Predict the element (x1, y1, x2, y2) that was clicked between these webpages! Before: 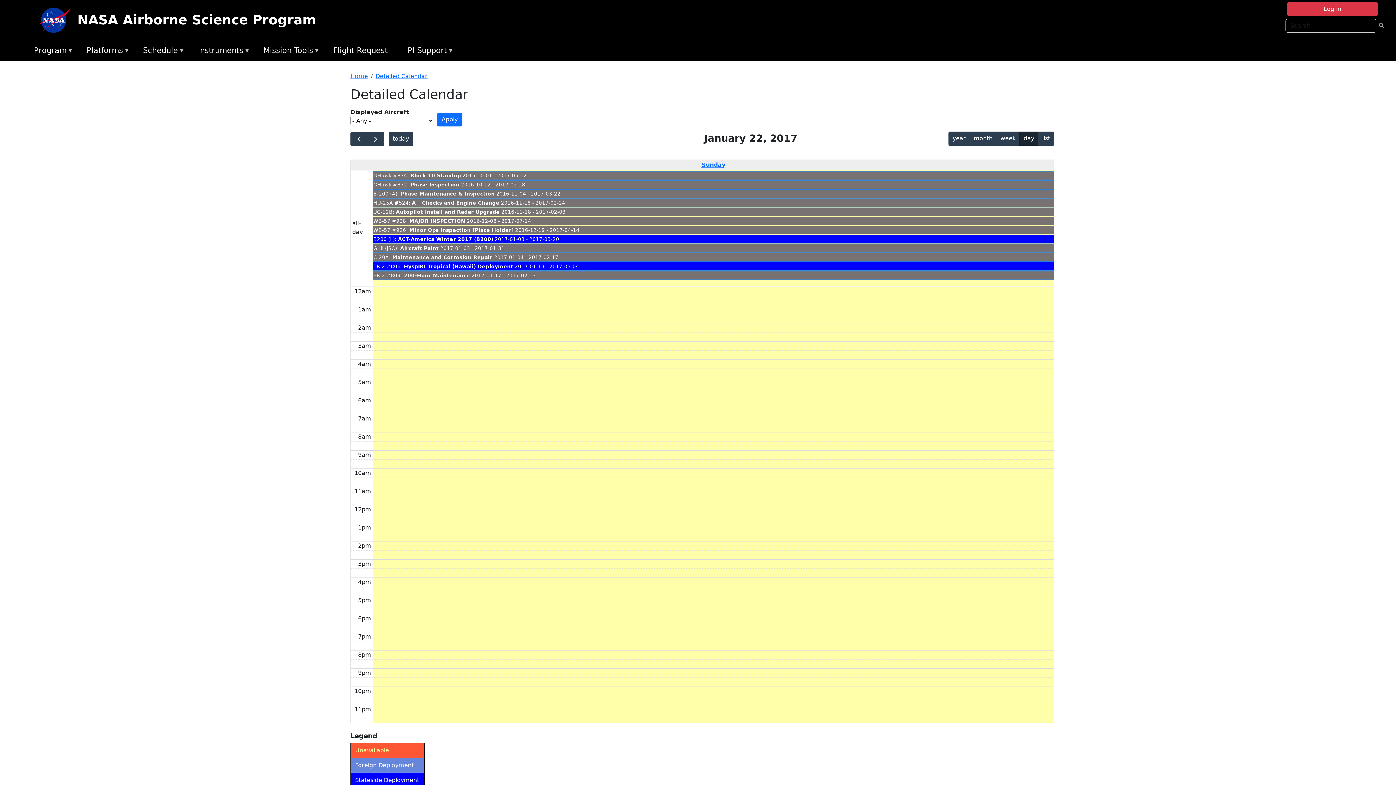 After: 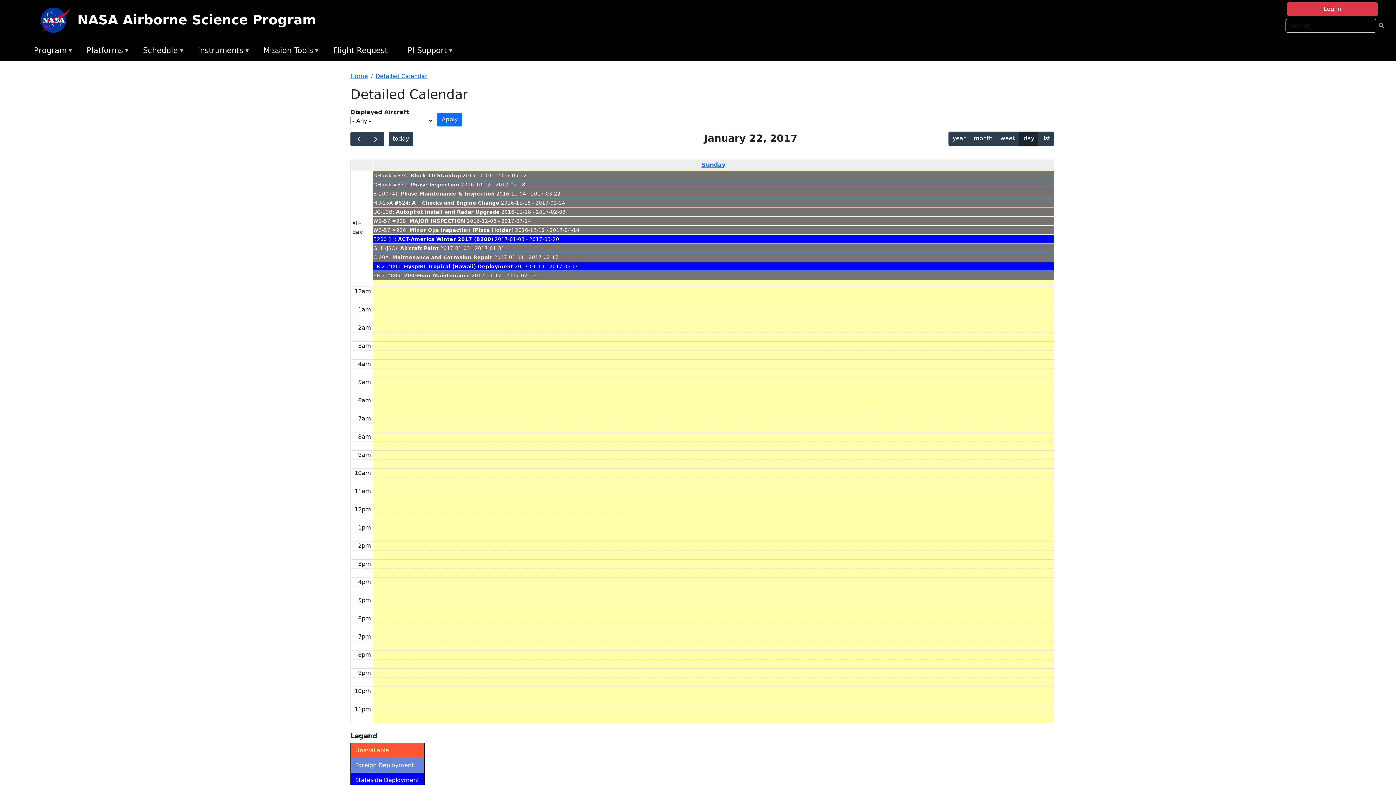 Action: bbox: (373, 171, 1054, 179) label: GHawk #874: Block 10 Standup 2015-10-01 - 2017-05-12